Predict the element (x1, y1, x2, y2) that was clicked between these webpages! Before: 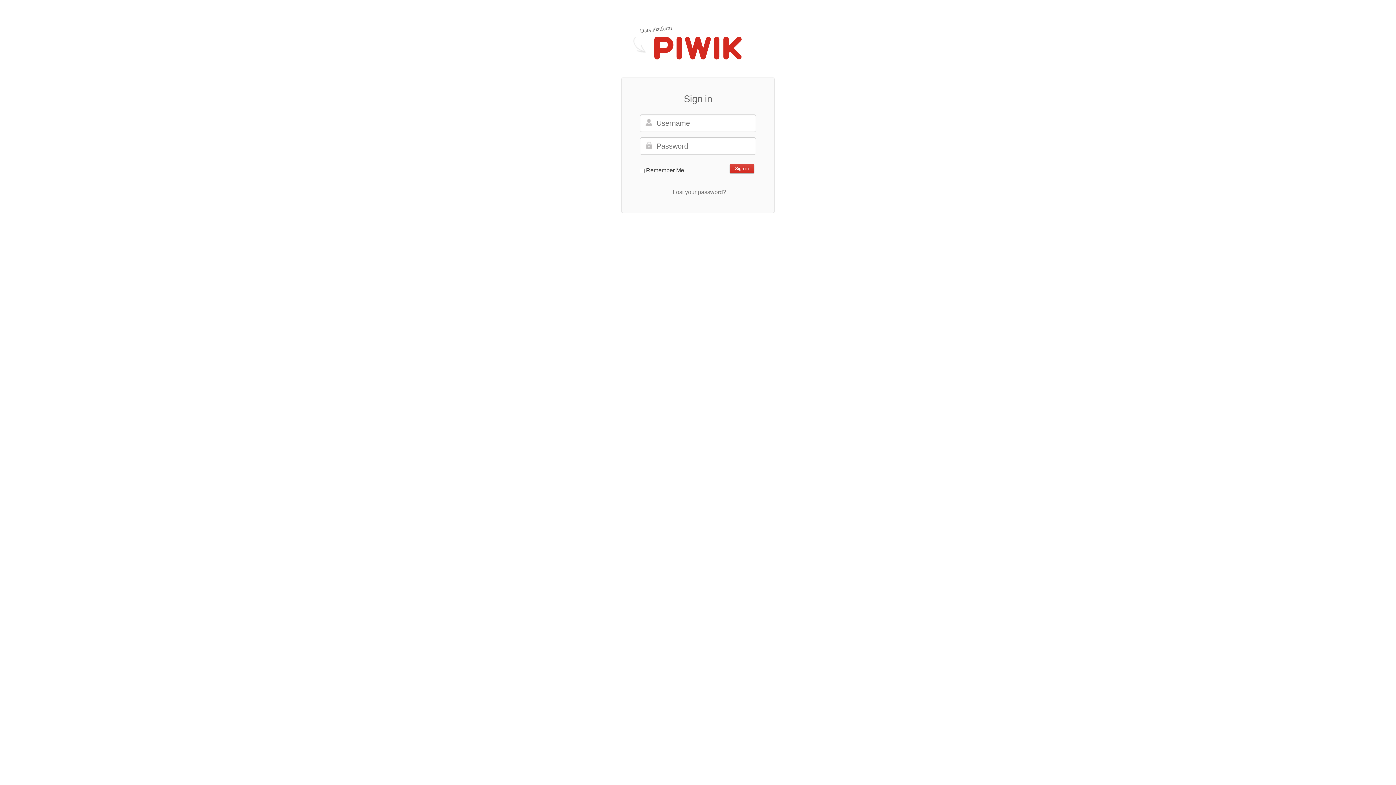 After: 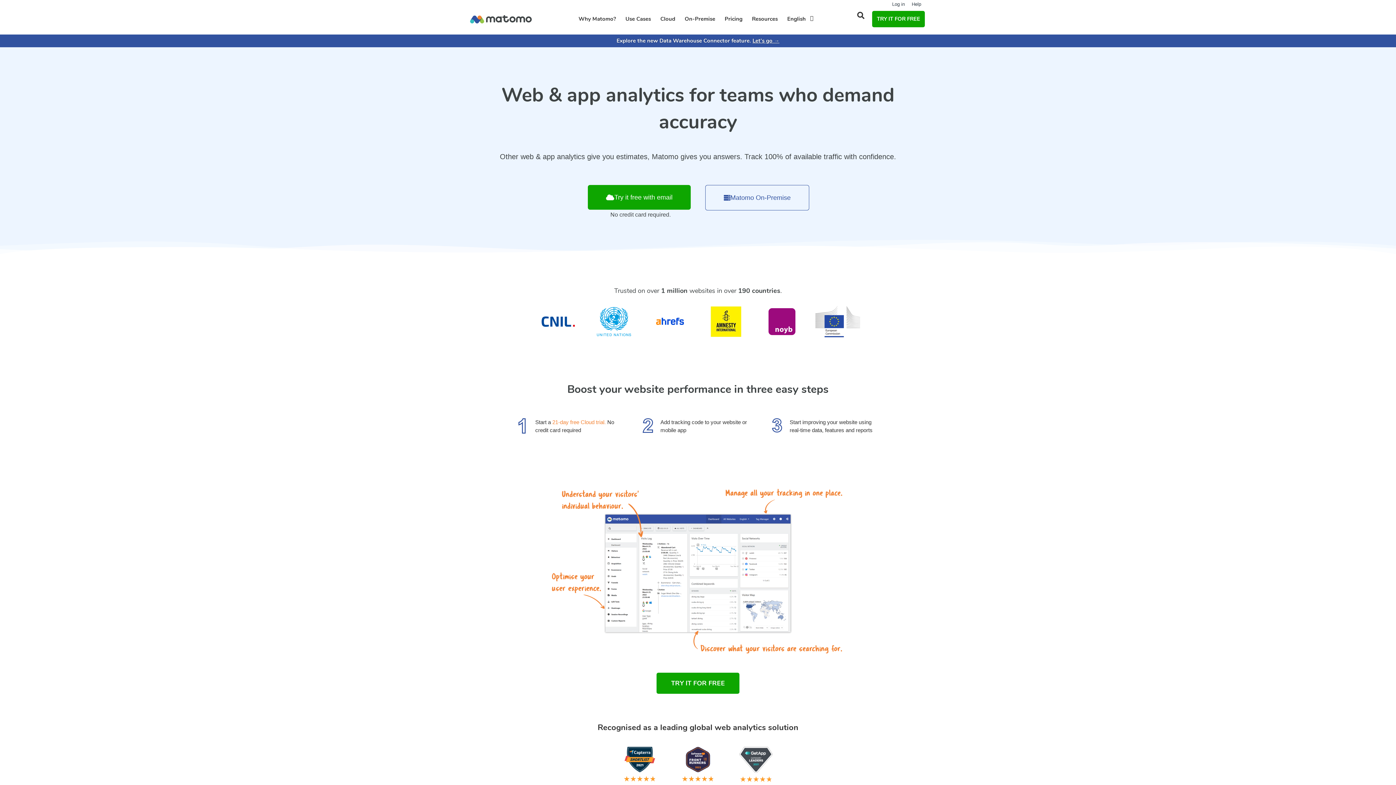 Action: bbox: (639, 24, 672, 34) label: Data Platform